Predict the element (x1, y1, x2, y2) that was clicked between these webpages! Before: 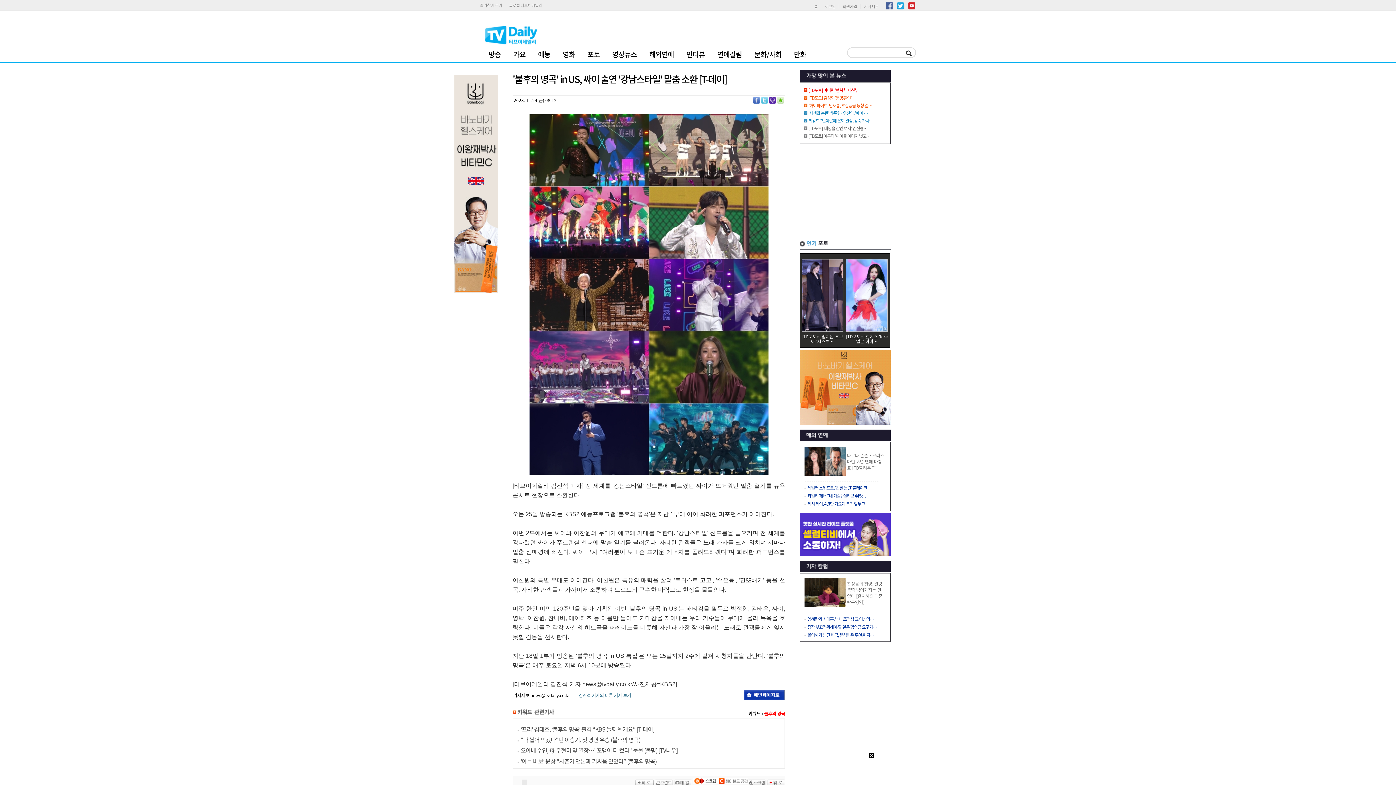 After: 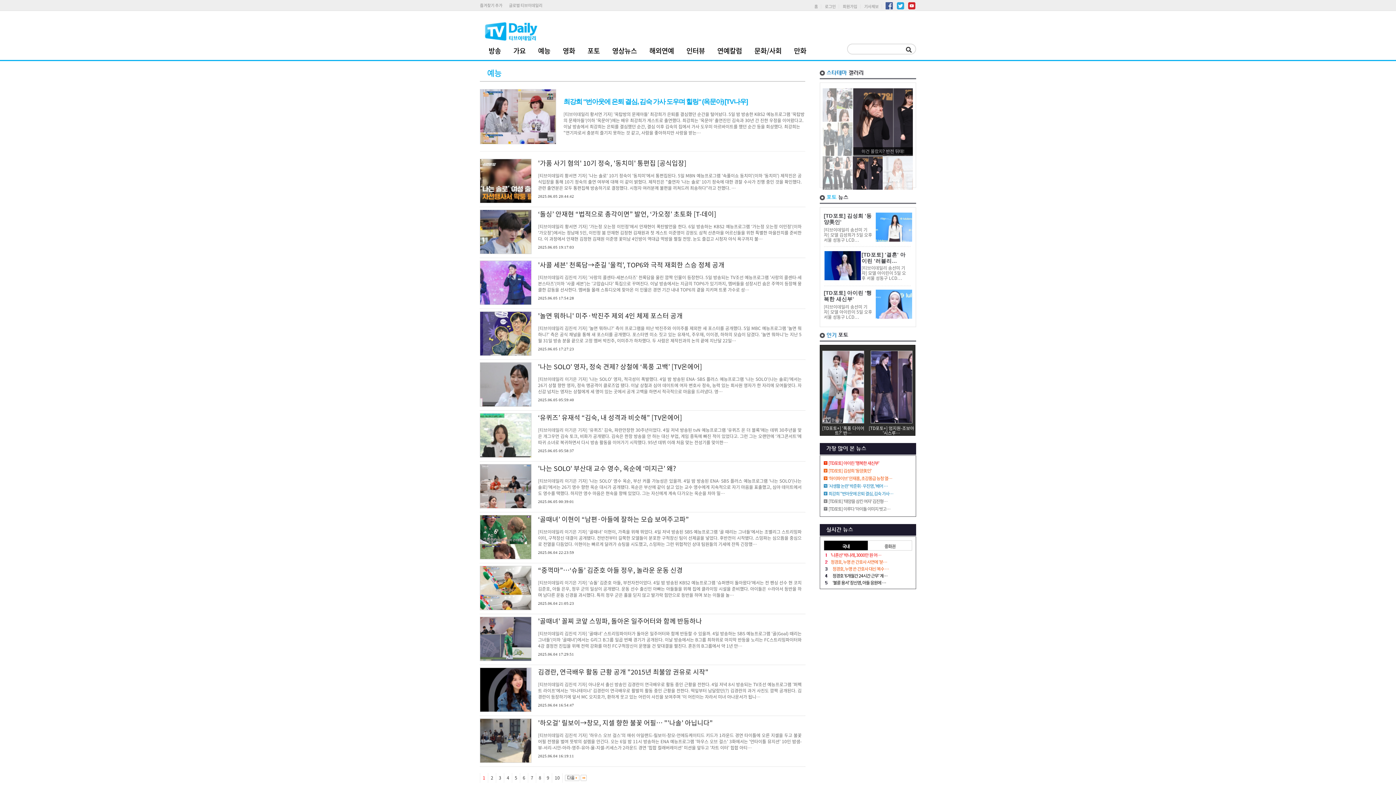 Action: bbox: (536, 50, 552, 58) label: 예능